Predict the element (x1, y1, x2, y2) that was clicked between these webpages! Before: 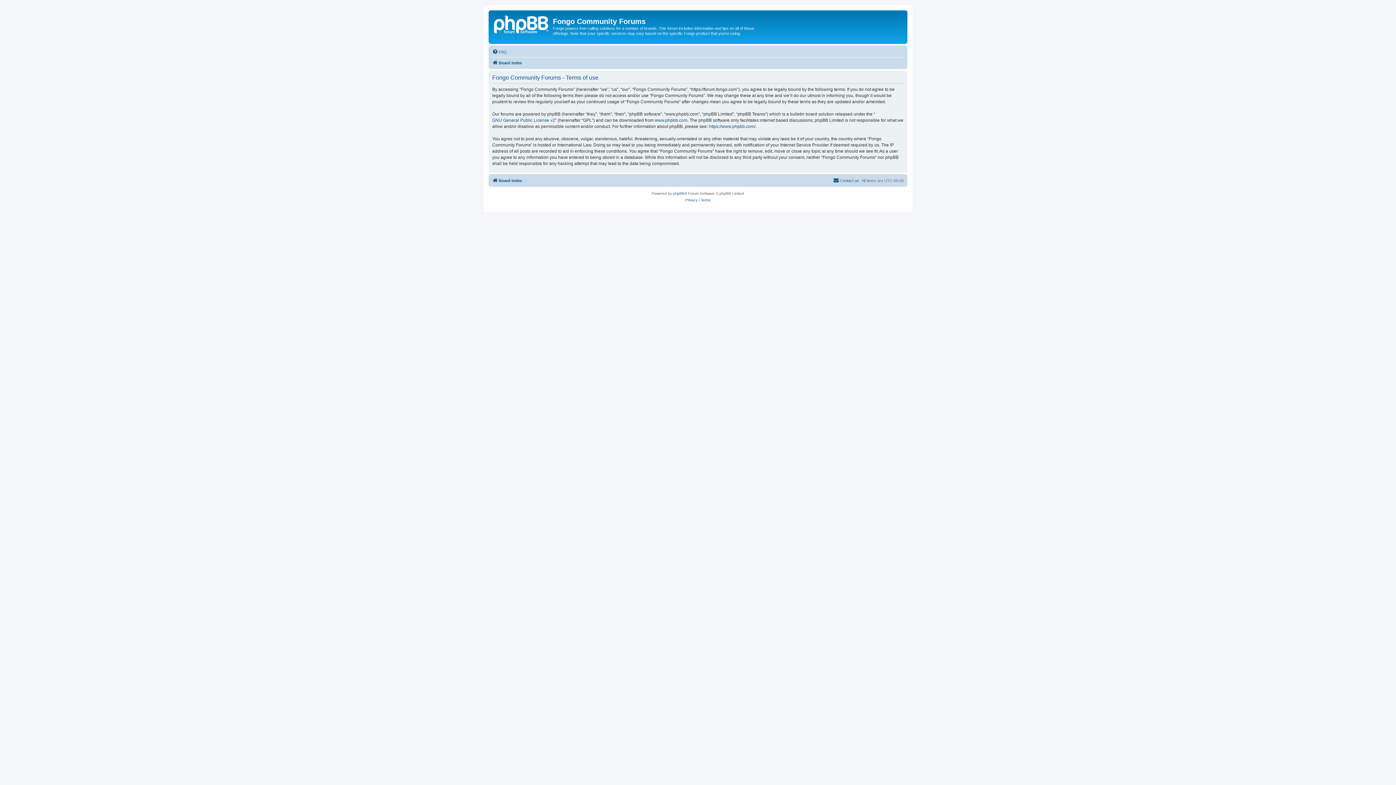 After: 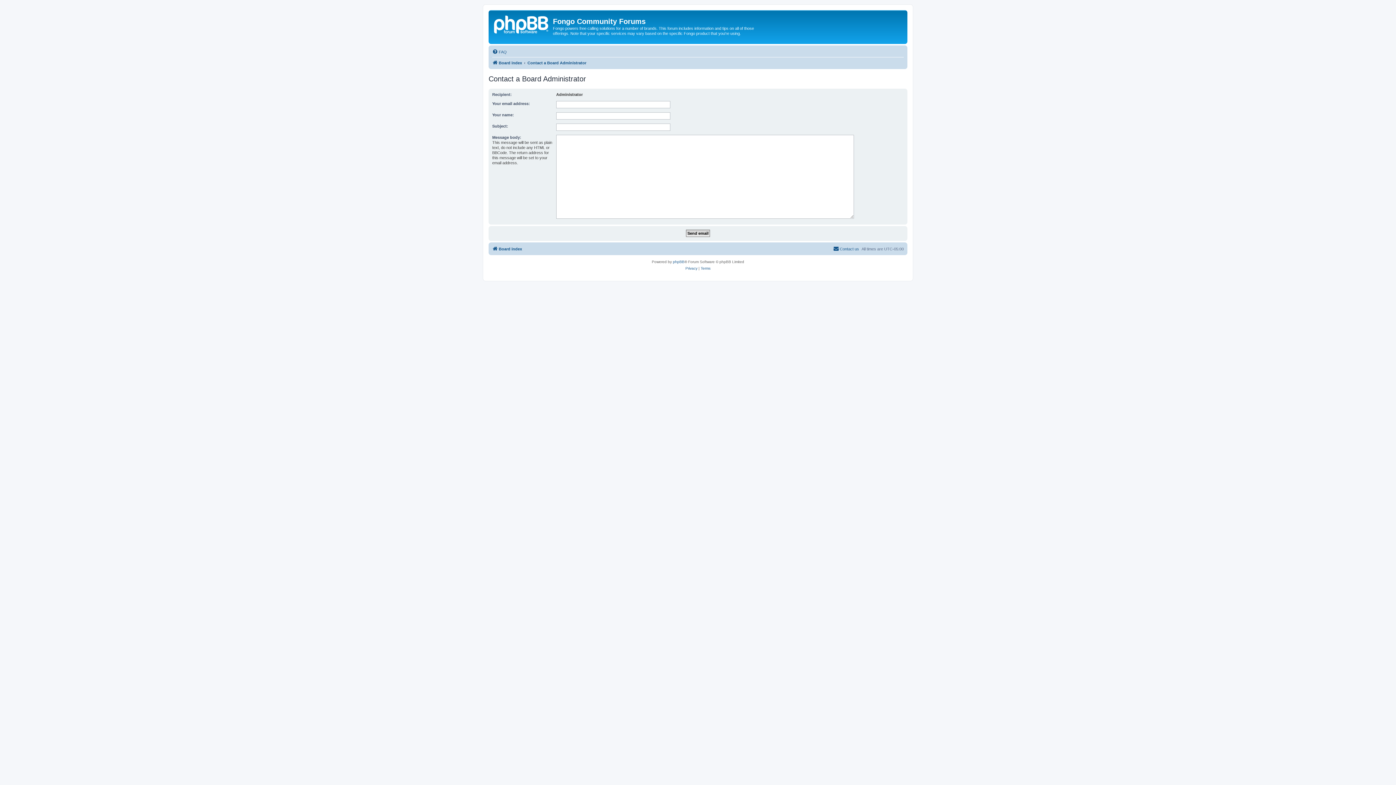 Action: label: Contact us bbox: (833, 176, 859, 184)